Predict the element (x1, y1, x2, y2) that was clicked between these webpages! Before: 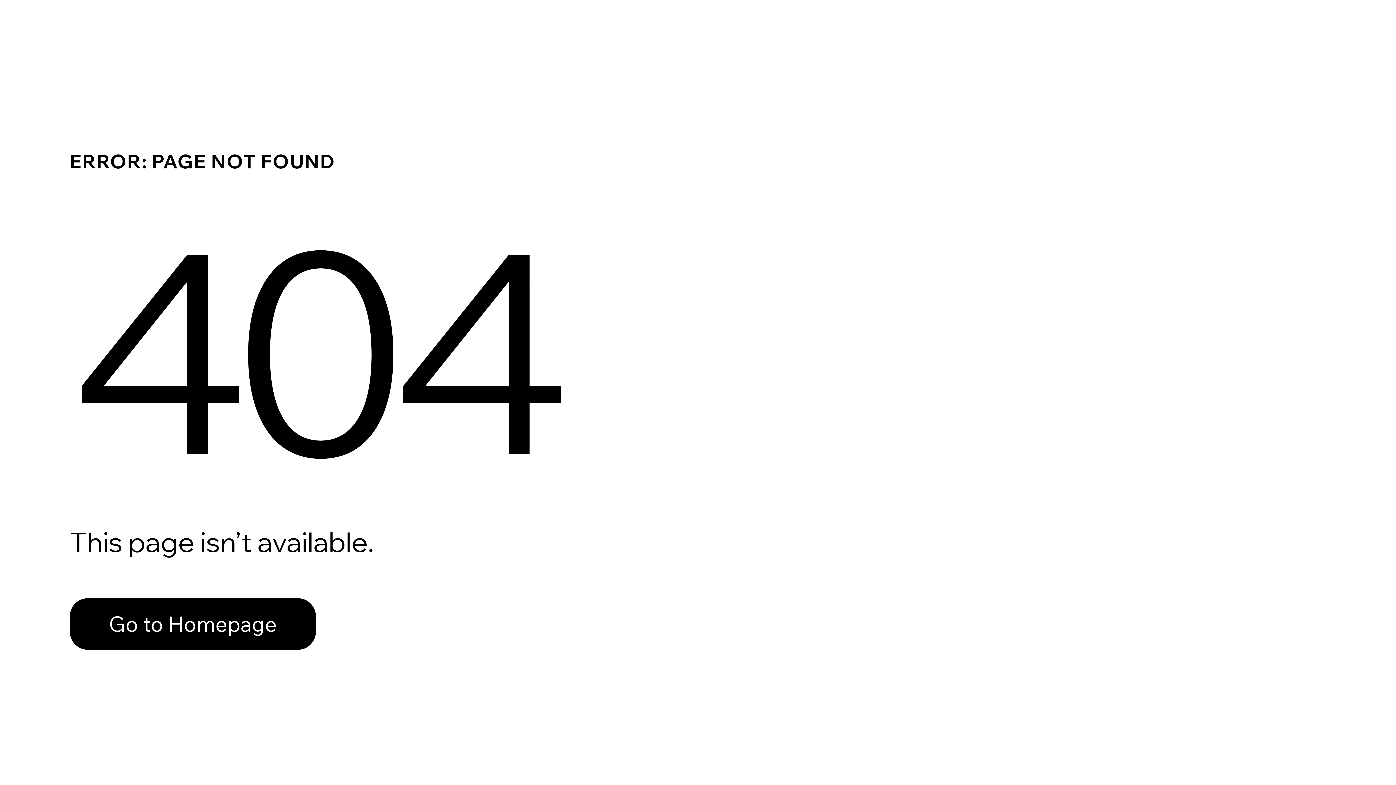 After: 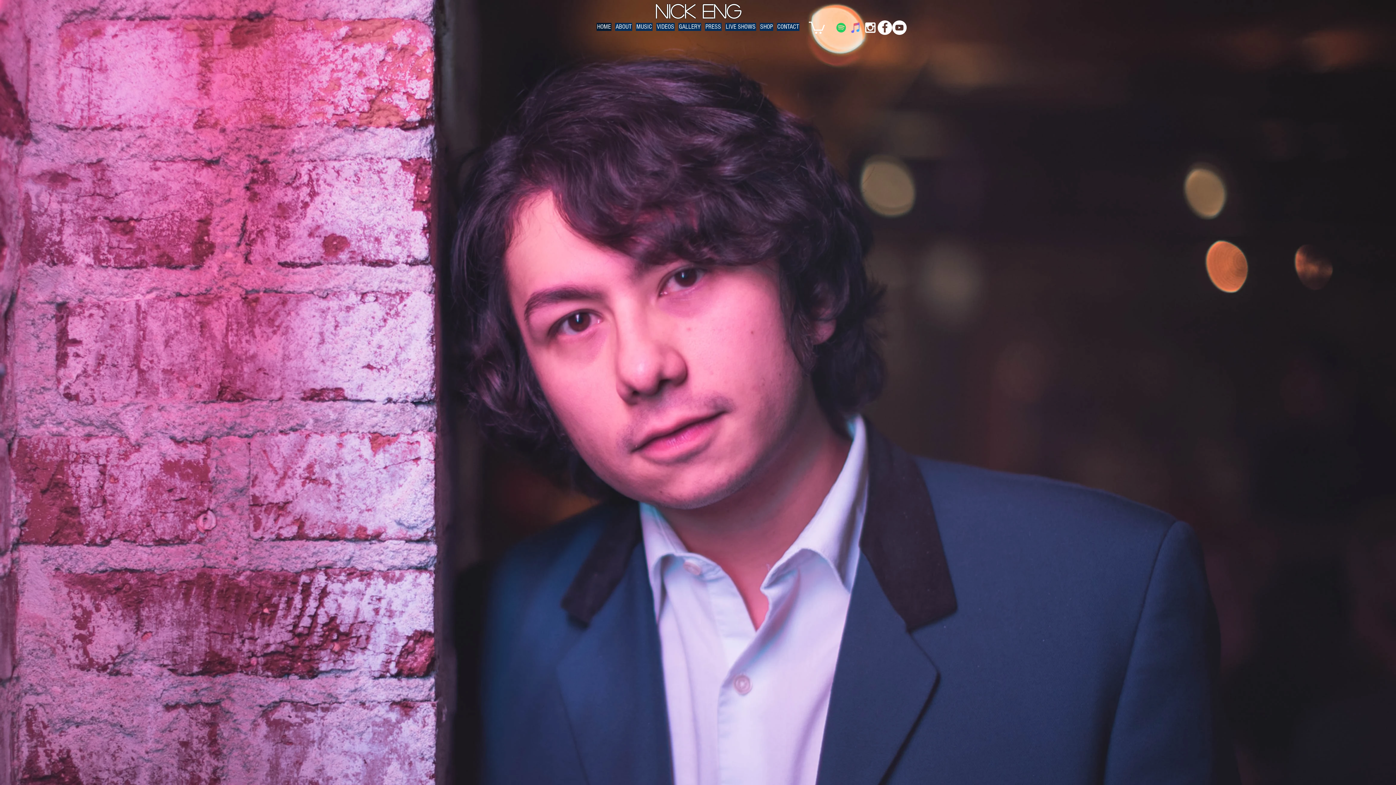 Action: bbox: (69, 598, 316, 650) label: Go to Homepage